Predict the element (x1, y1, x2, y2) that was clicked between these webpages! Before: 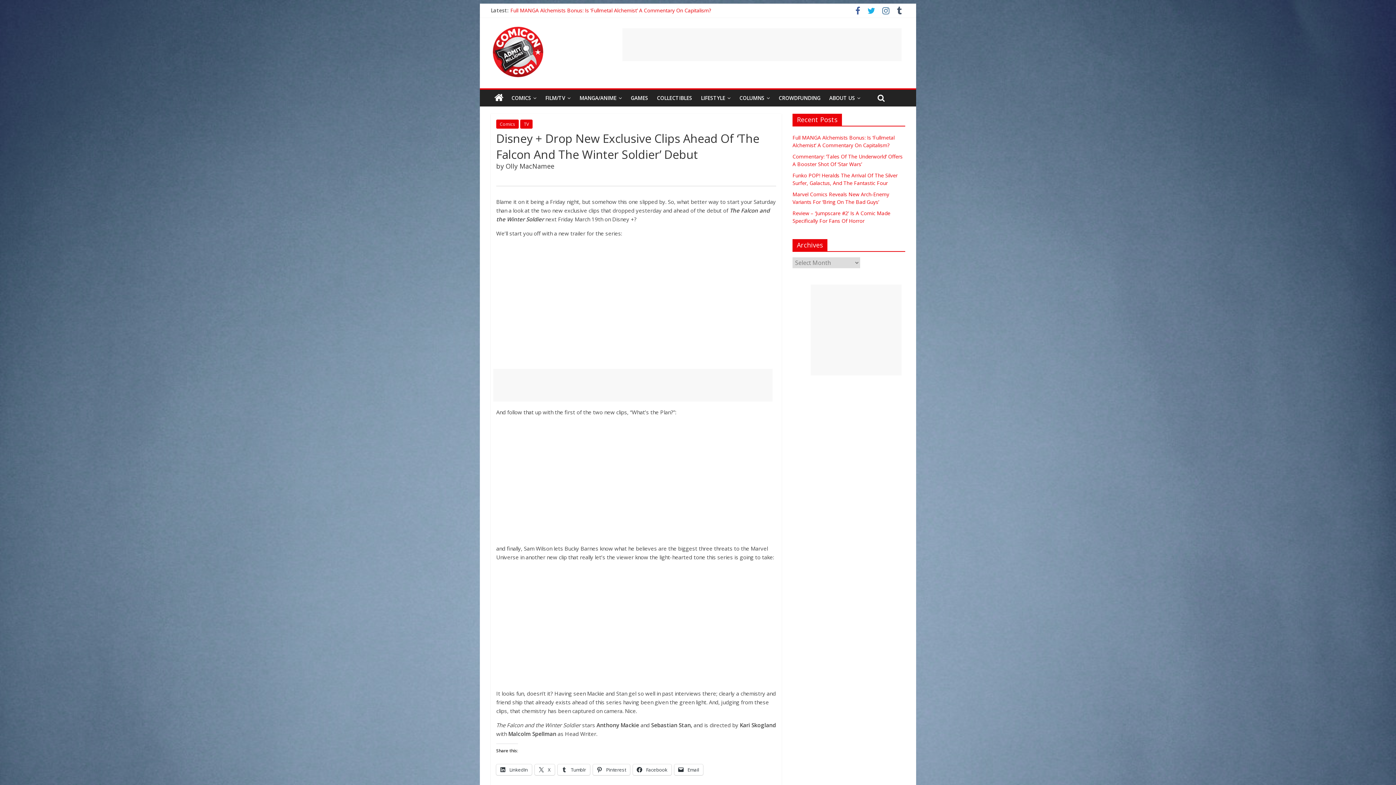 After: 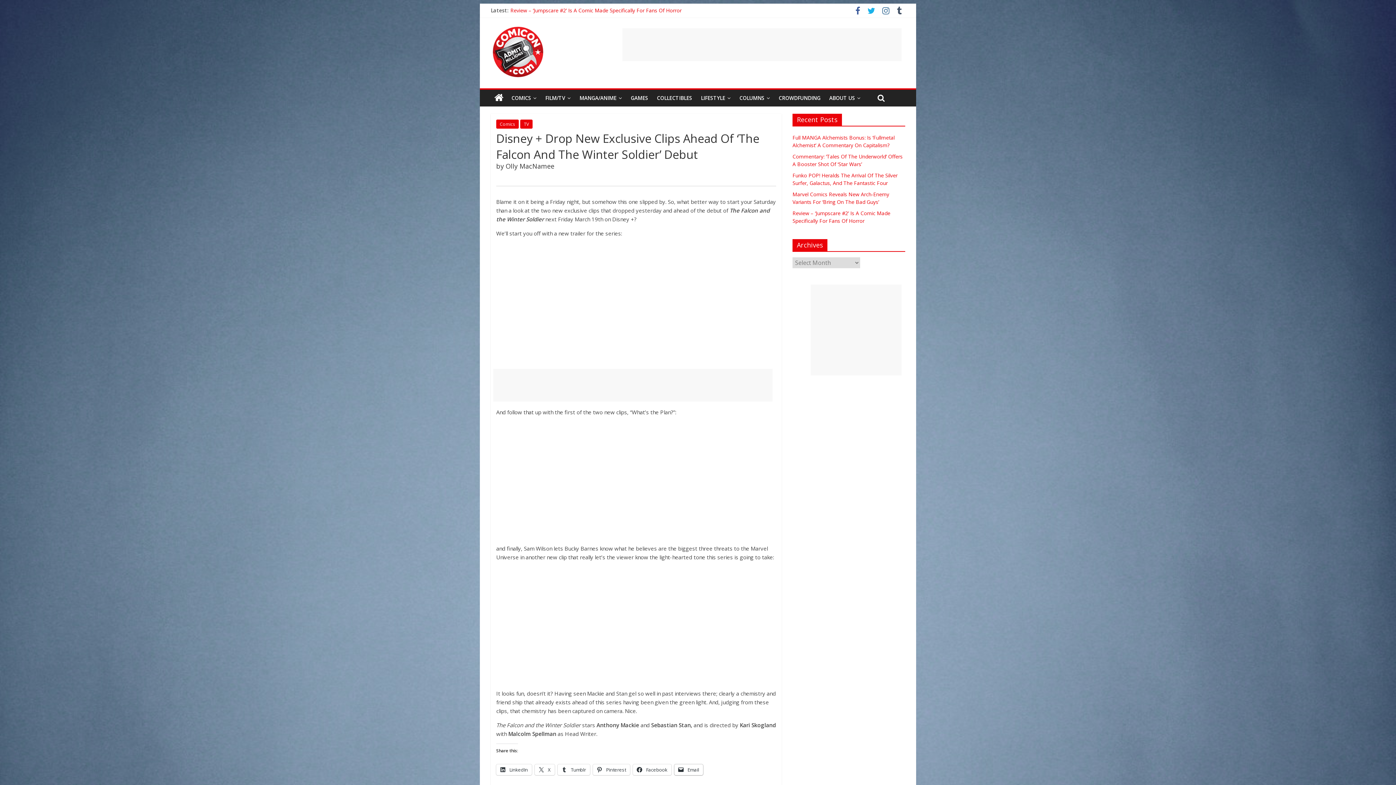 Action: bbox: (674, 764, 703, 775) label:  Email